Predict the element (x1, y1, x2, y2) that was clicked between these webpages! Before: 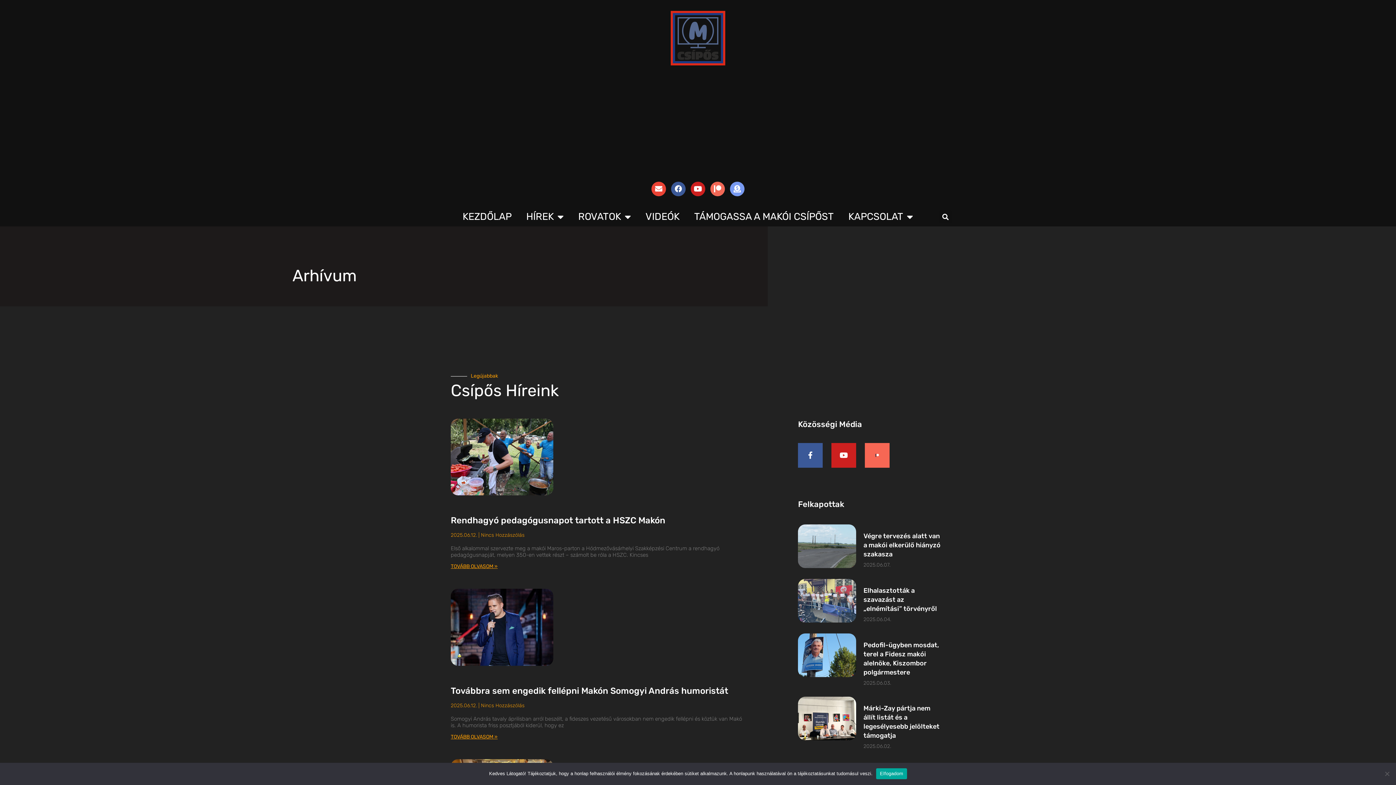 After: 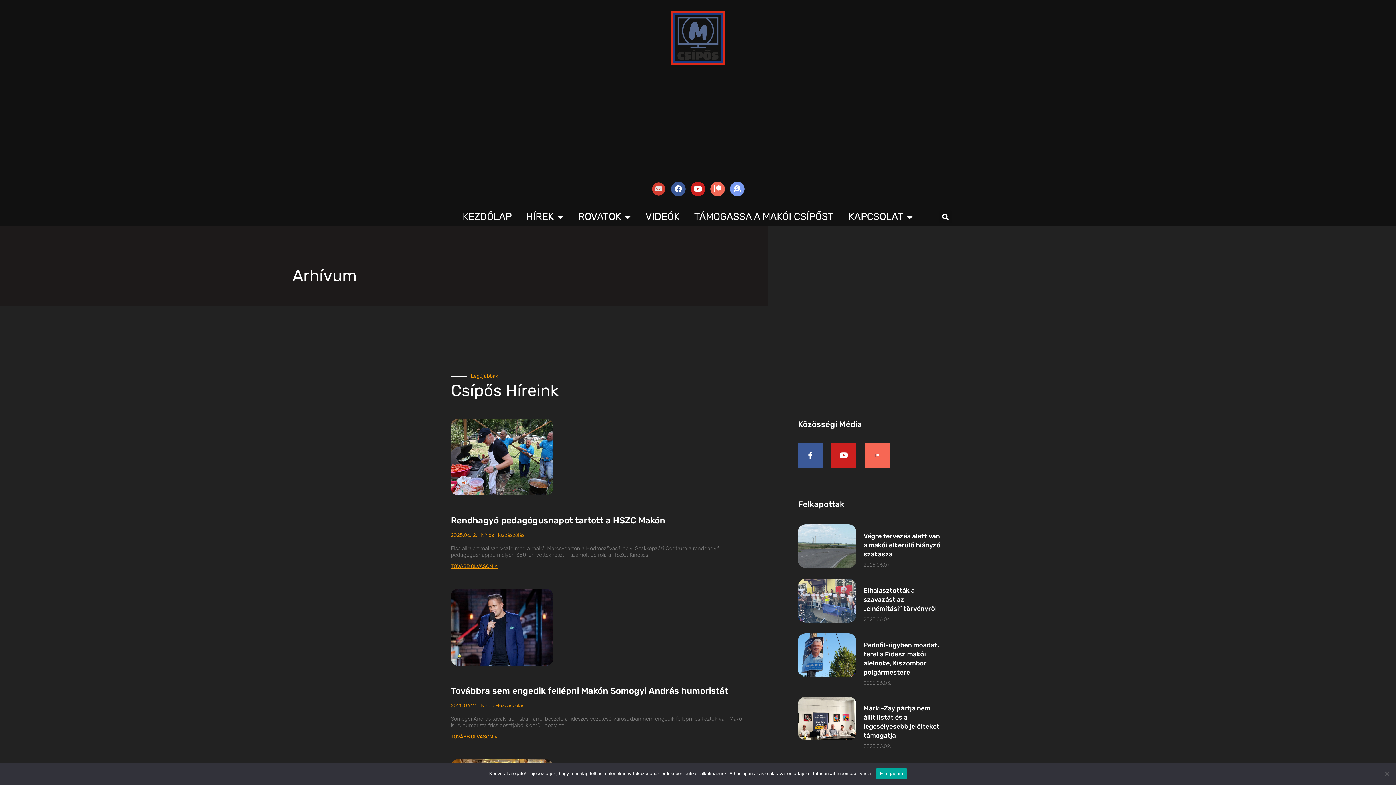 Action: label: Envelope bbox: (651, 181, 666, 196)